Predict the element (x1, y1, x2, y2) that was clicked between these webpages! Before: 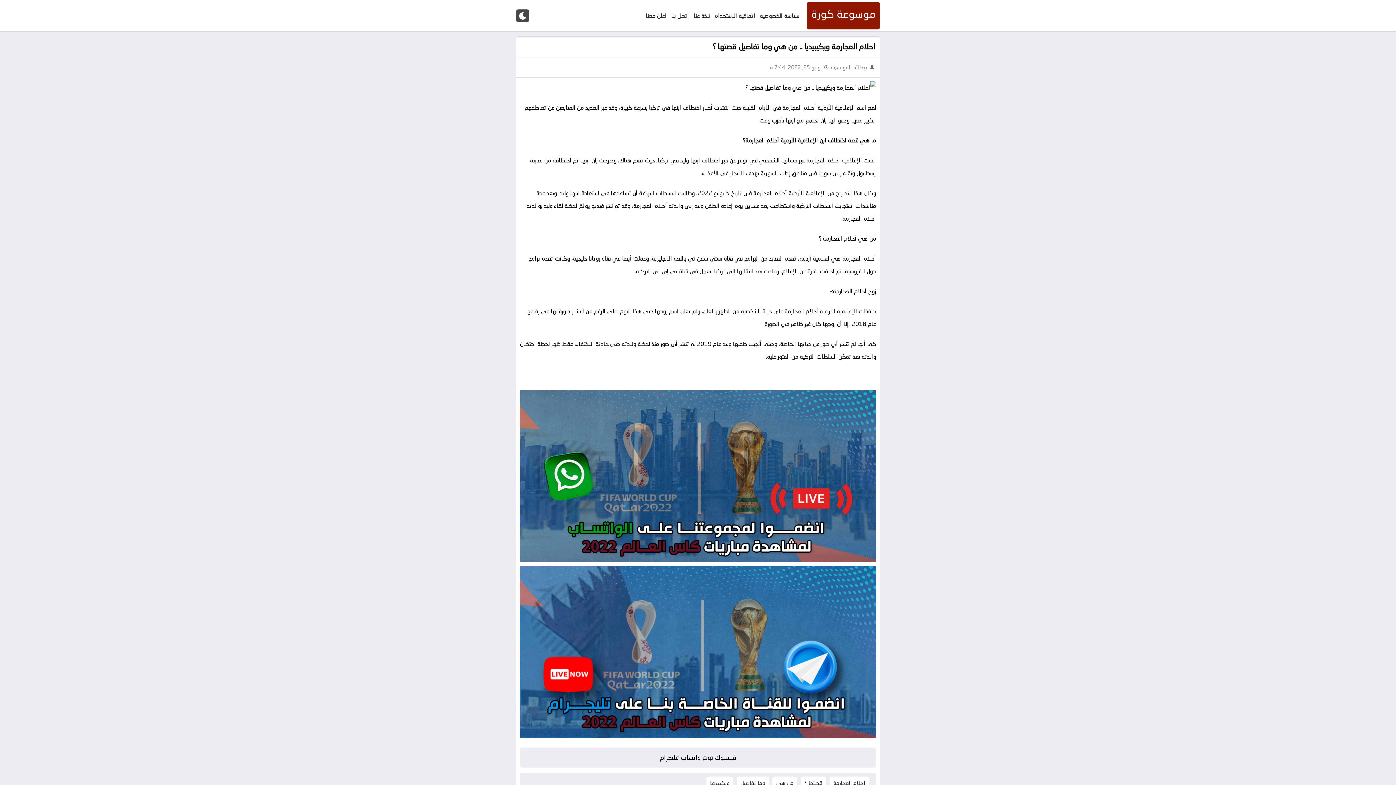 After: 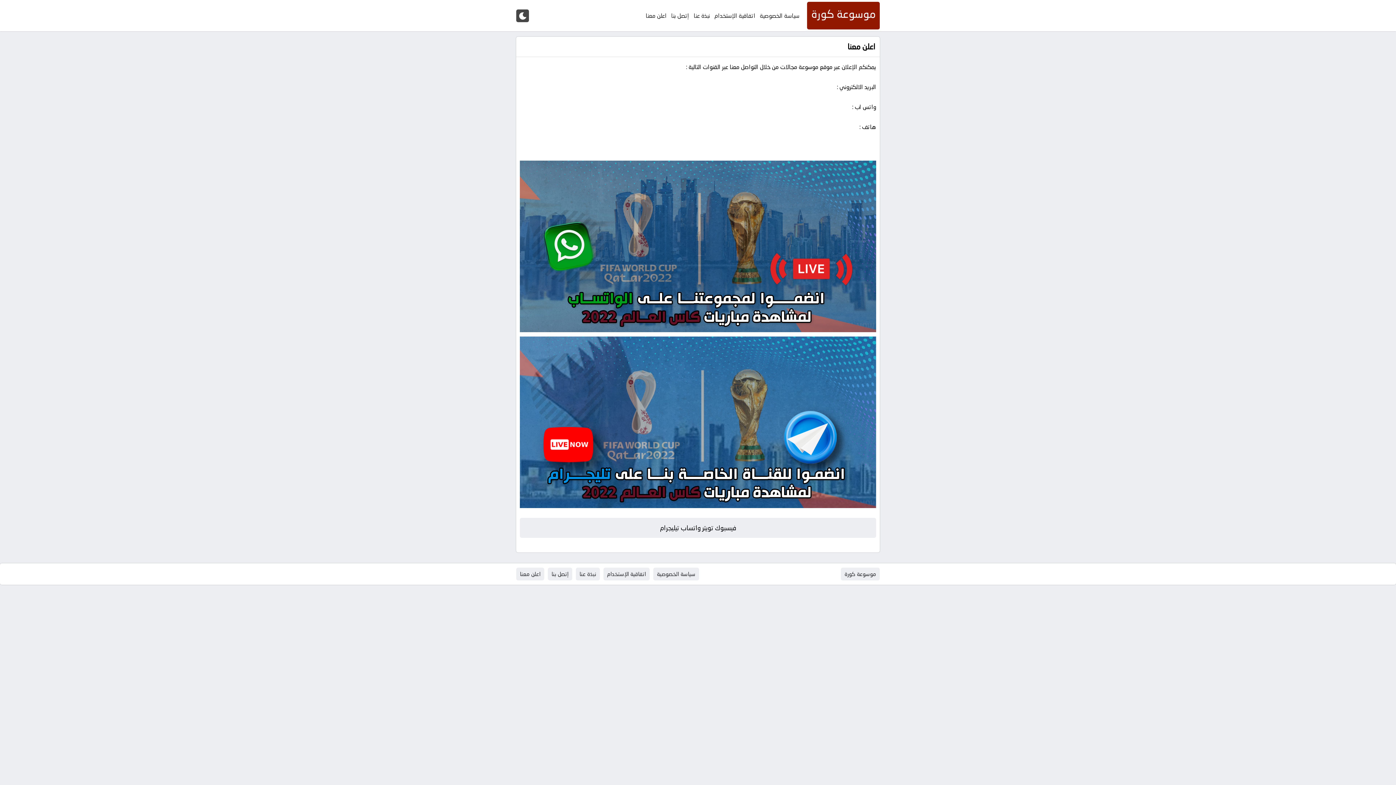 Action: bbox: (643, 0, 669, 31) label: اعلن معنا